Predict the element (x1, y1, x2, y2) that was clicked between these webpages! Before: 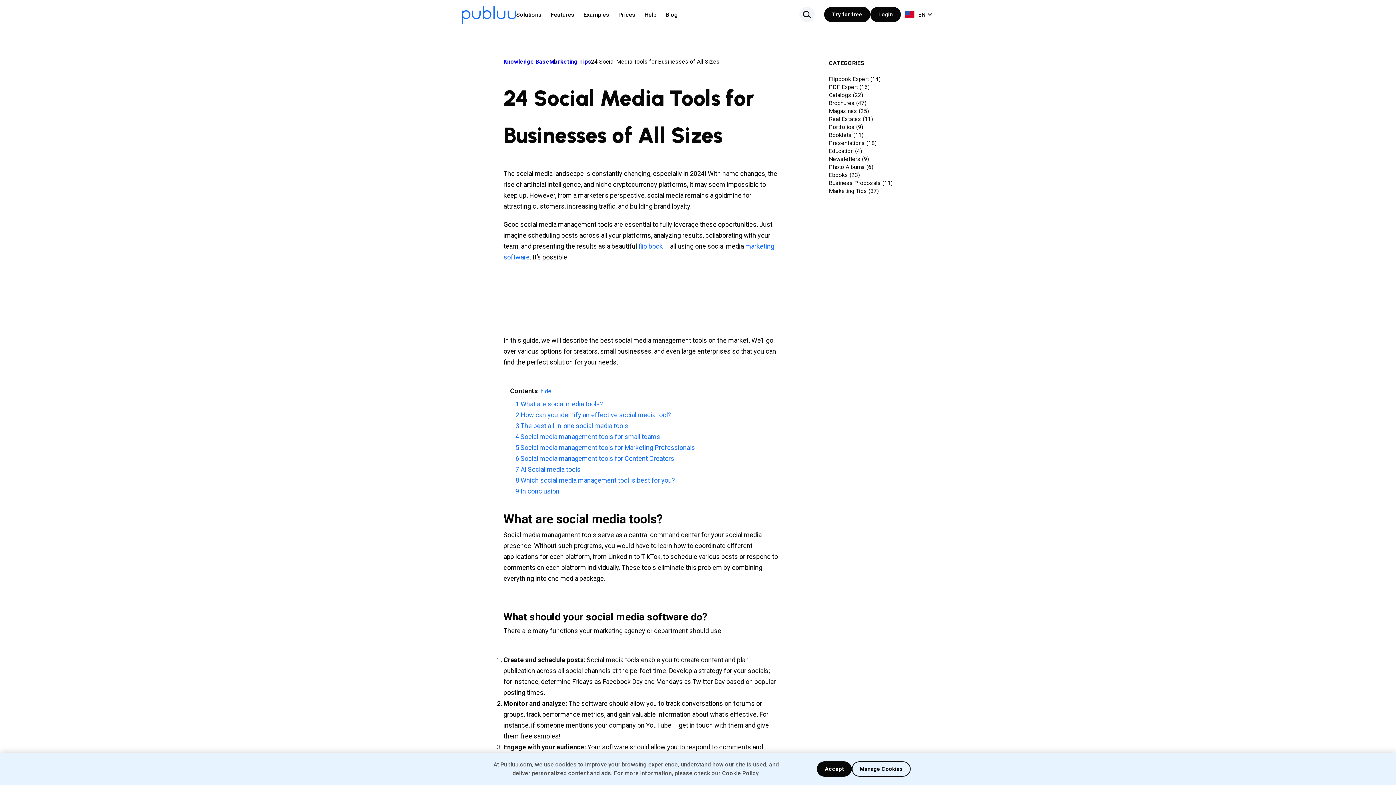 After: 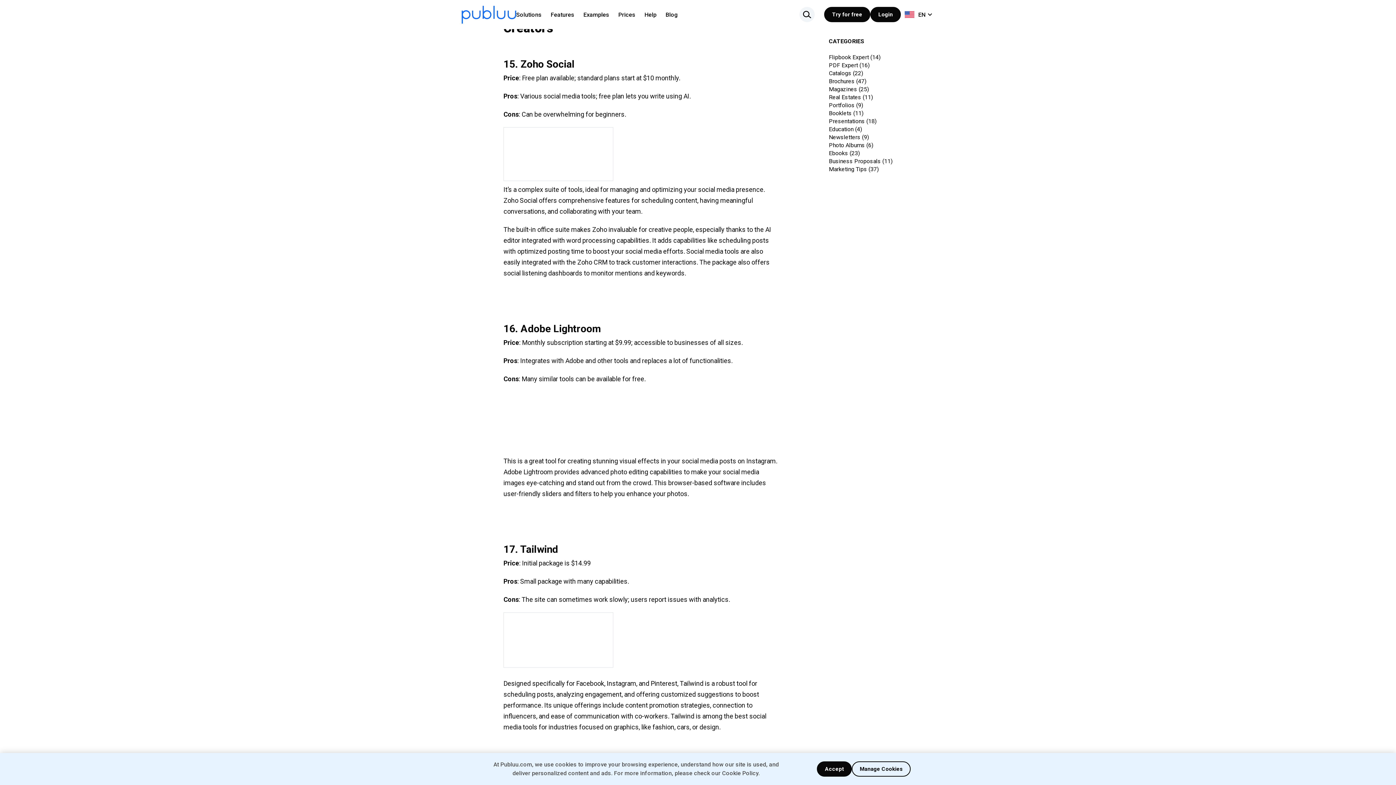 Action: label: 6 Social media management tools for Content Creators bbox: (515, 454, 674, 462)